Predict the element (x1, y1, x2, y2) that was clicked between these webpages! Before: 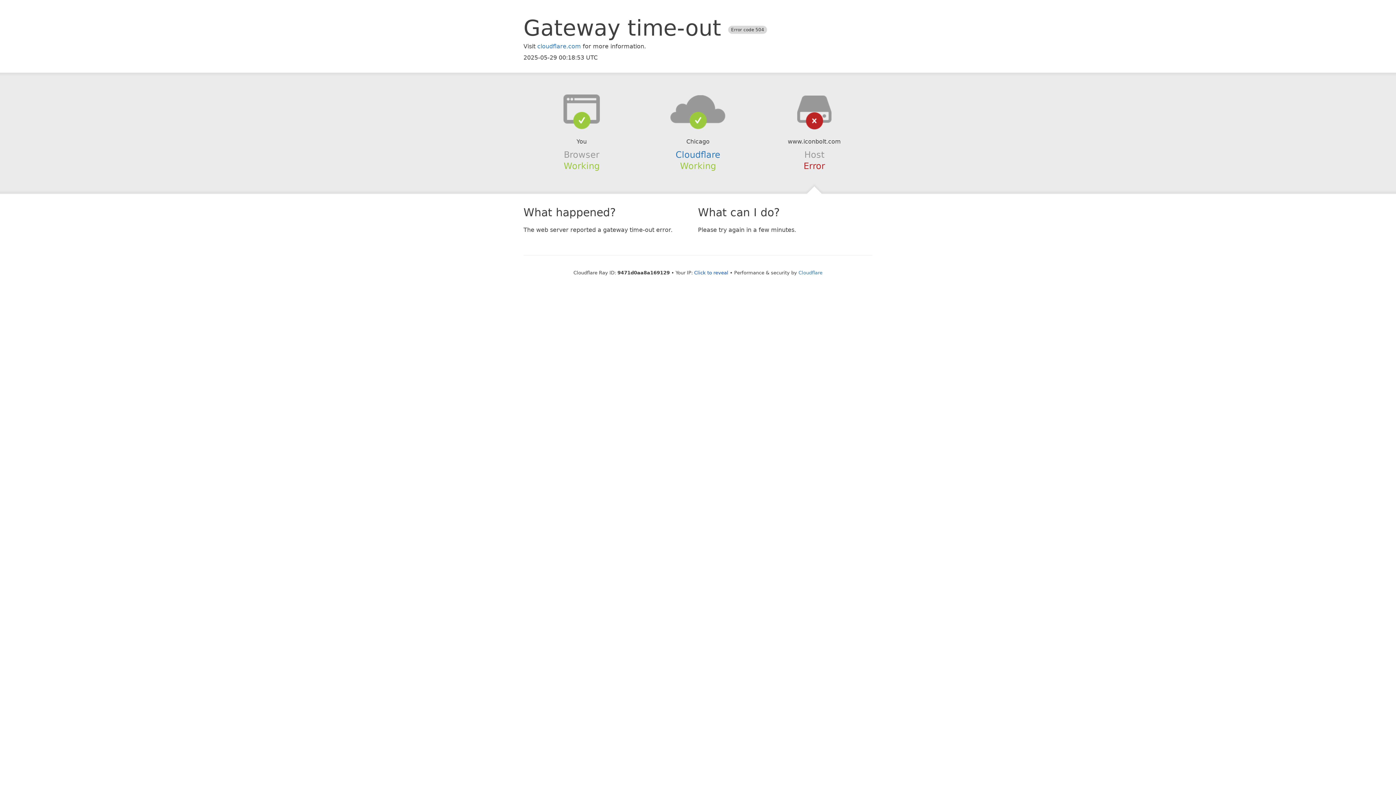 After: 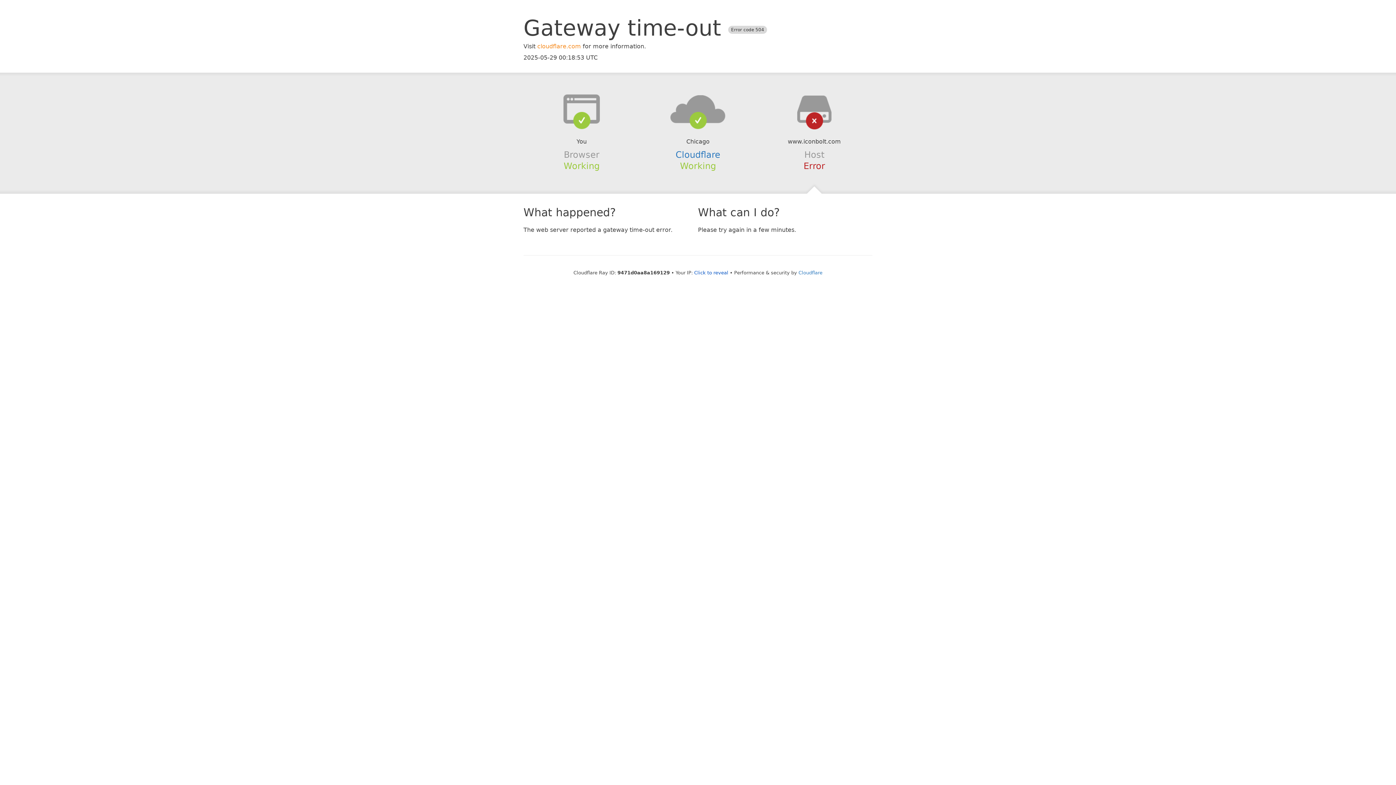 Action: label: cloudflare.com bbox: (537, 42, 581, 49)